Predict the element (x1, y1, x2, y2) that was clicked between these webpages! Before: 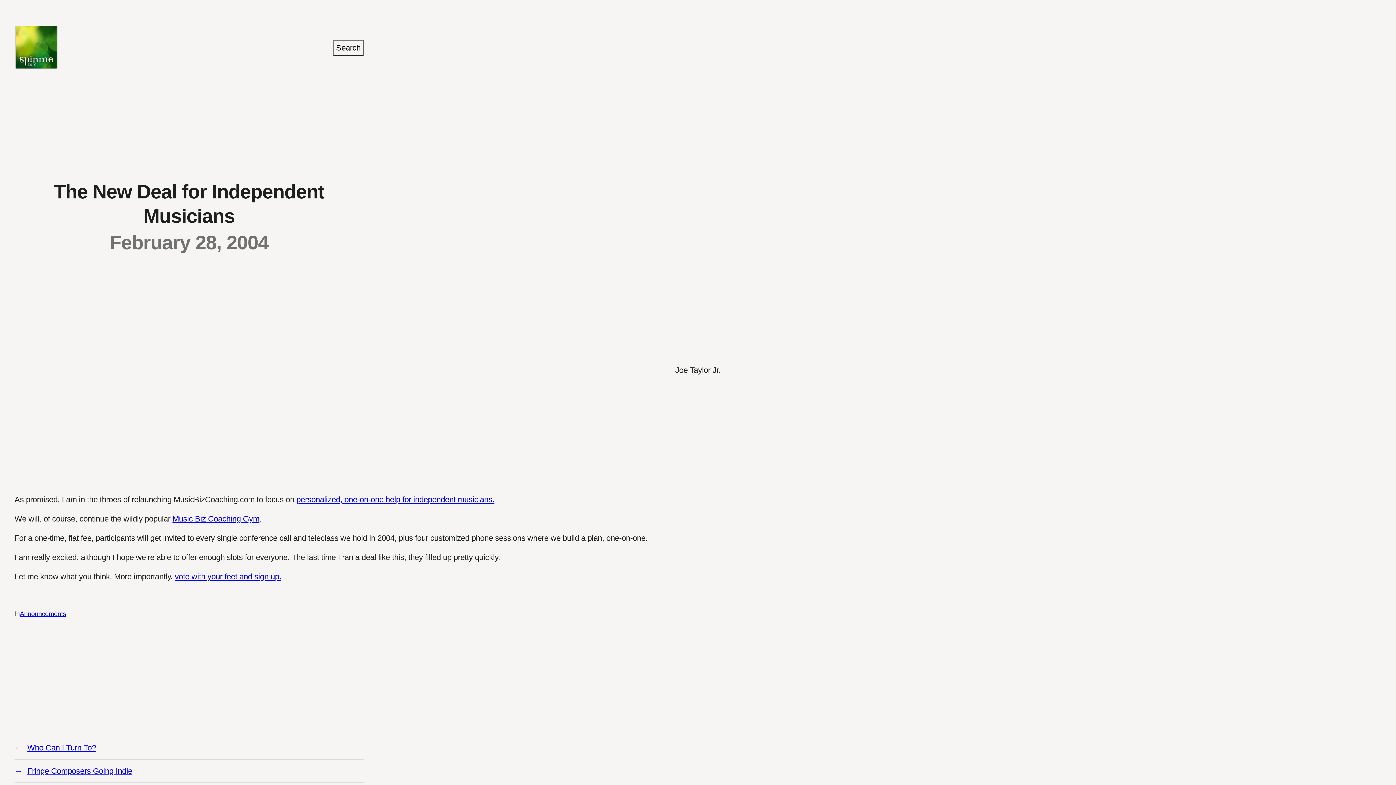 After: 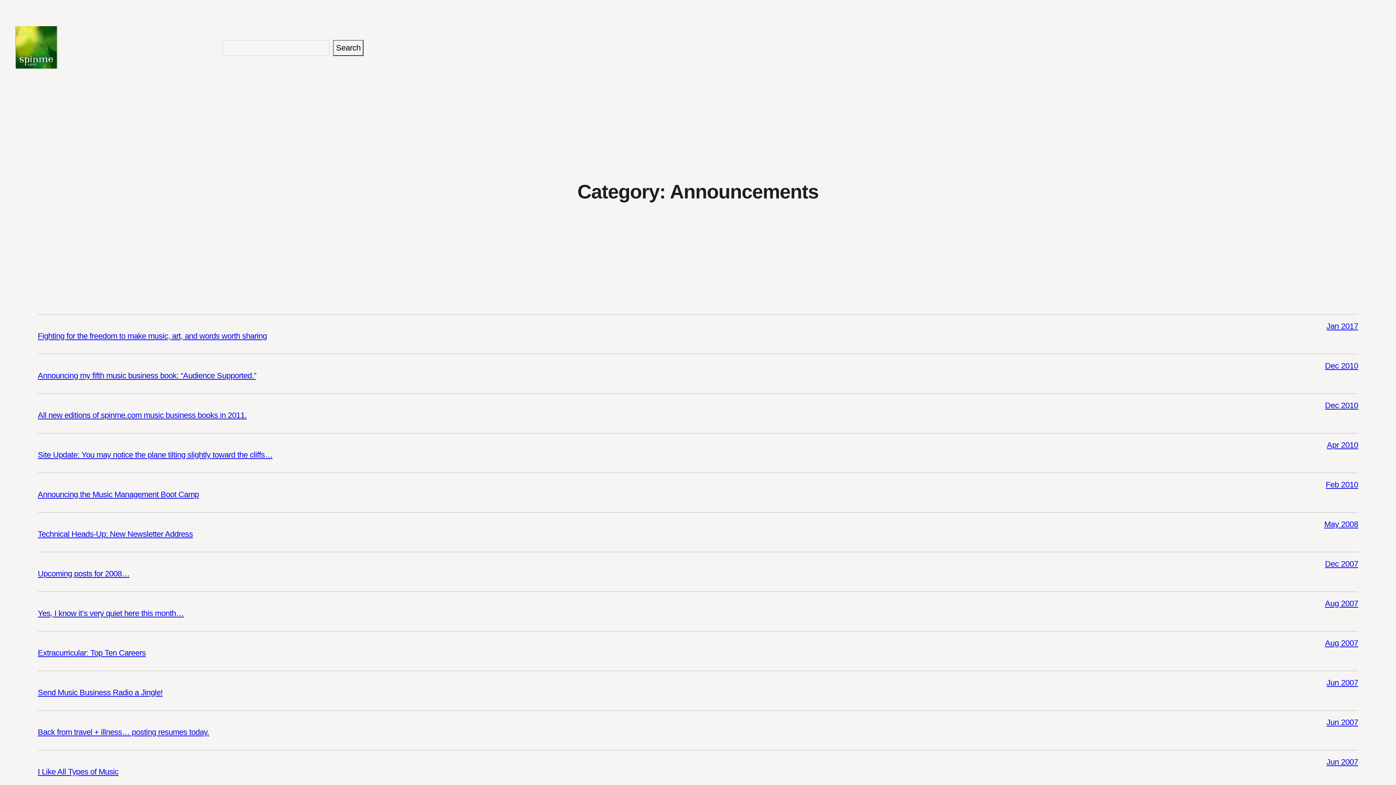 Action: bbox: (19, 610, 66, 617) label: Announcements